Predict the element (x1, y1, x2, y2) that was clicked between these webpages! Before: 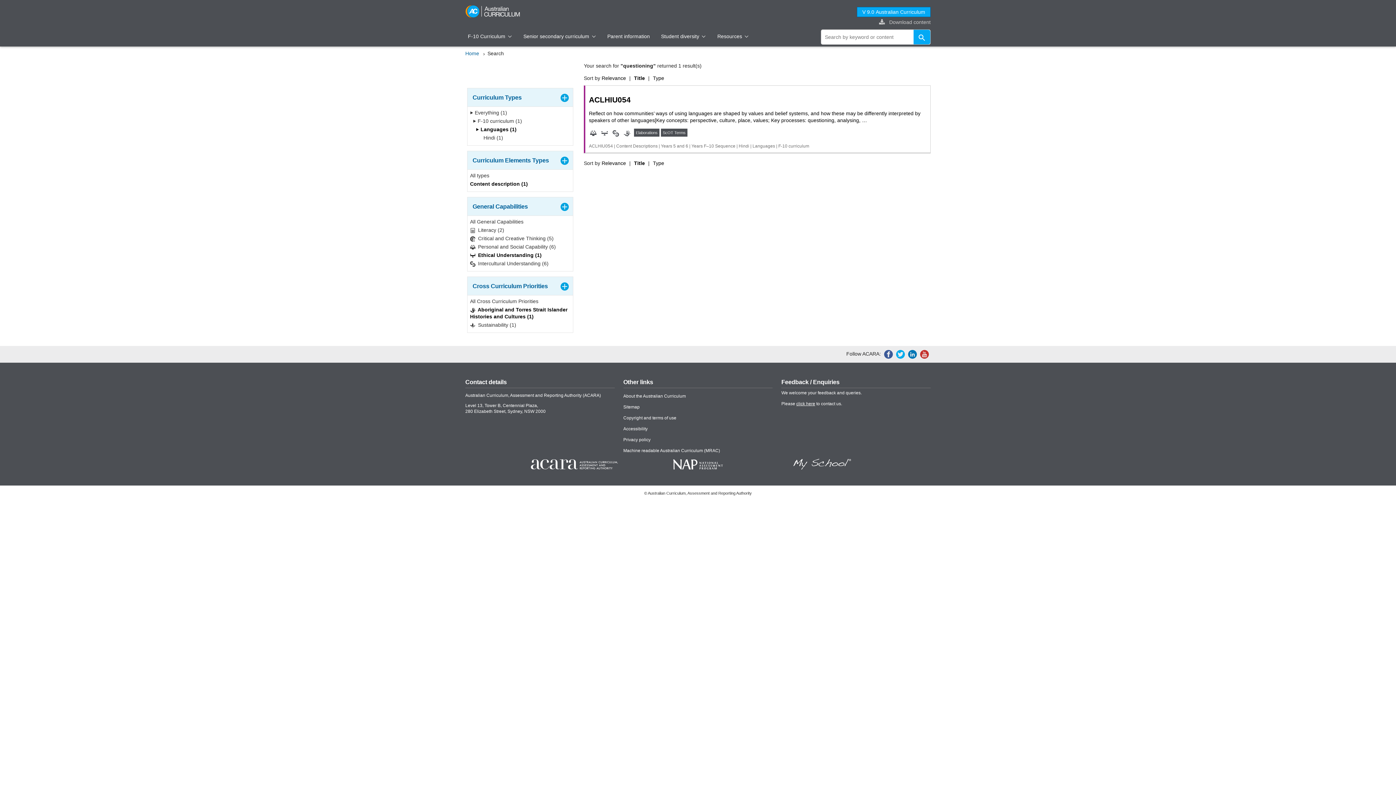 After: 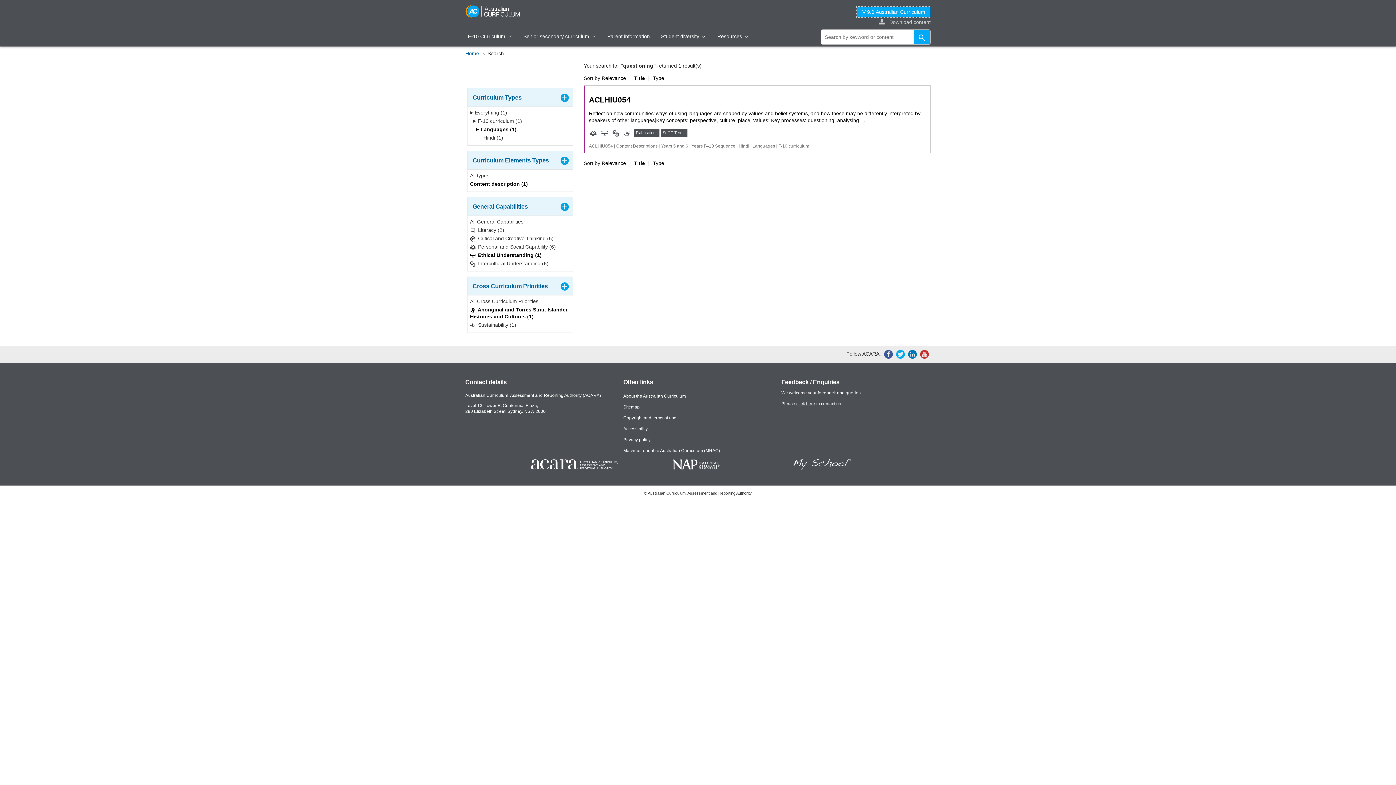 Action: bbox: (852, 6, 930, 17)